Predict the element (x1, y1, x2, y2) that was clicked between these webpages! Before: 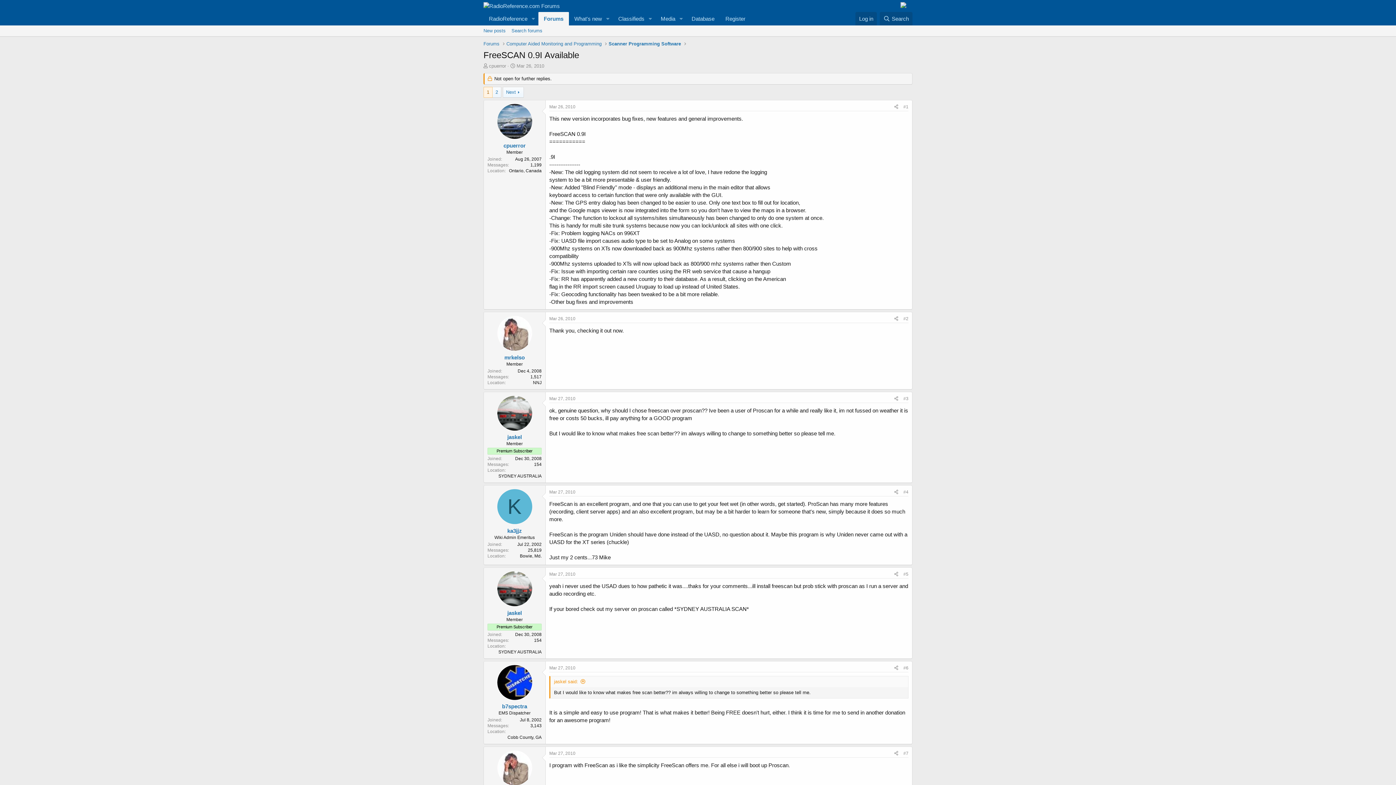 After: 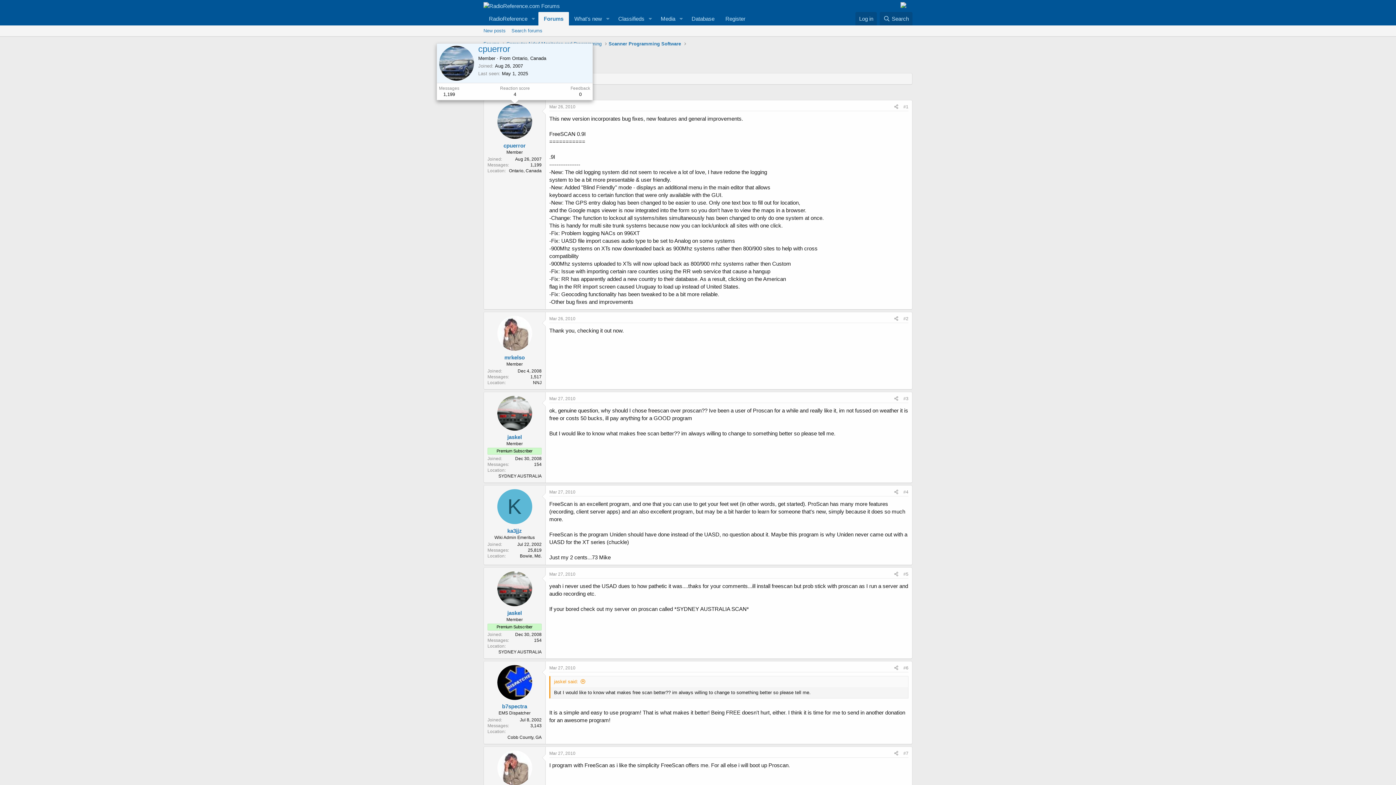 Action: bbox: (497, 104, 532, 138)